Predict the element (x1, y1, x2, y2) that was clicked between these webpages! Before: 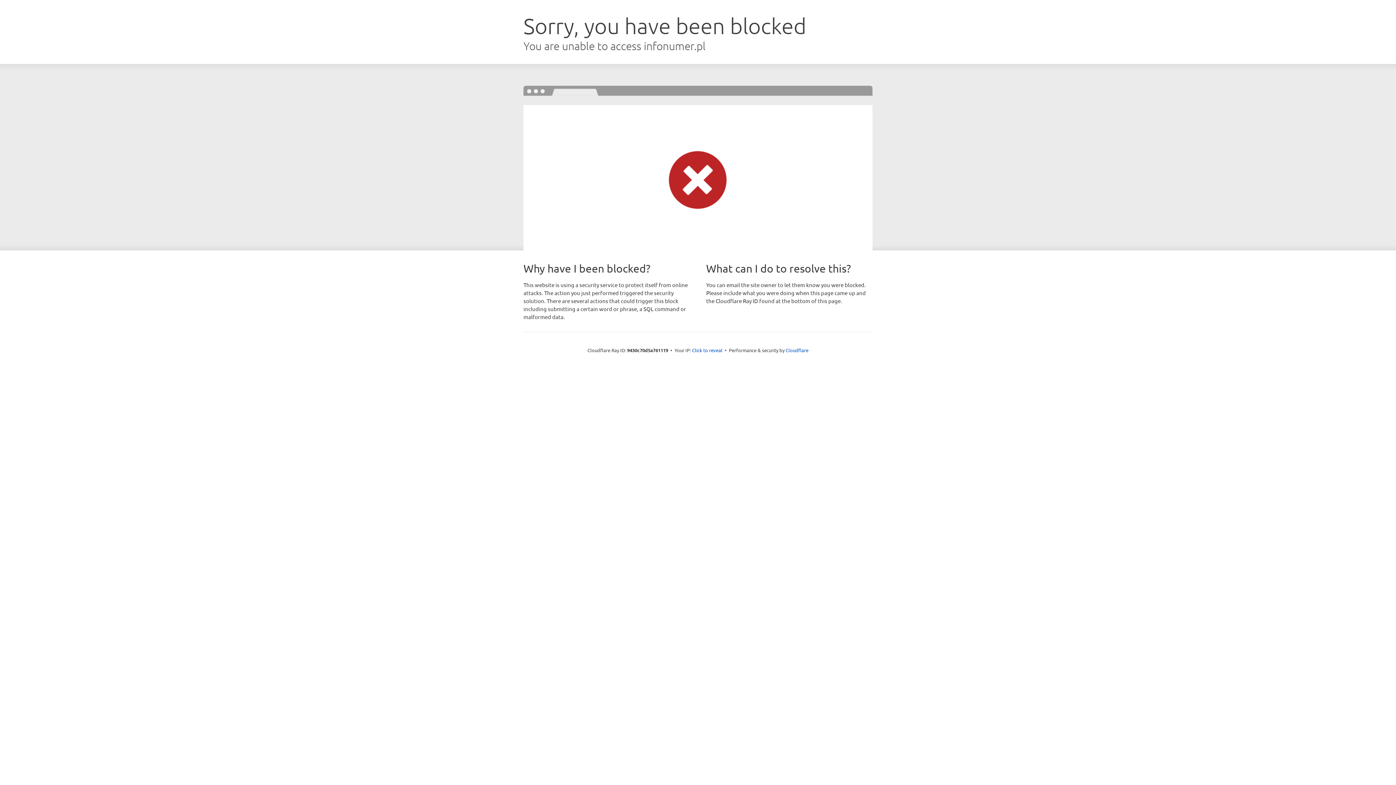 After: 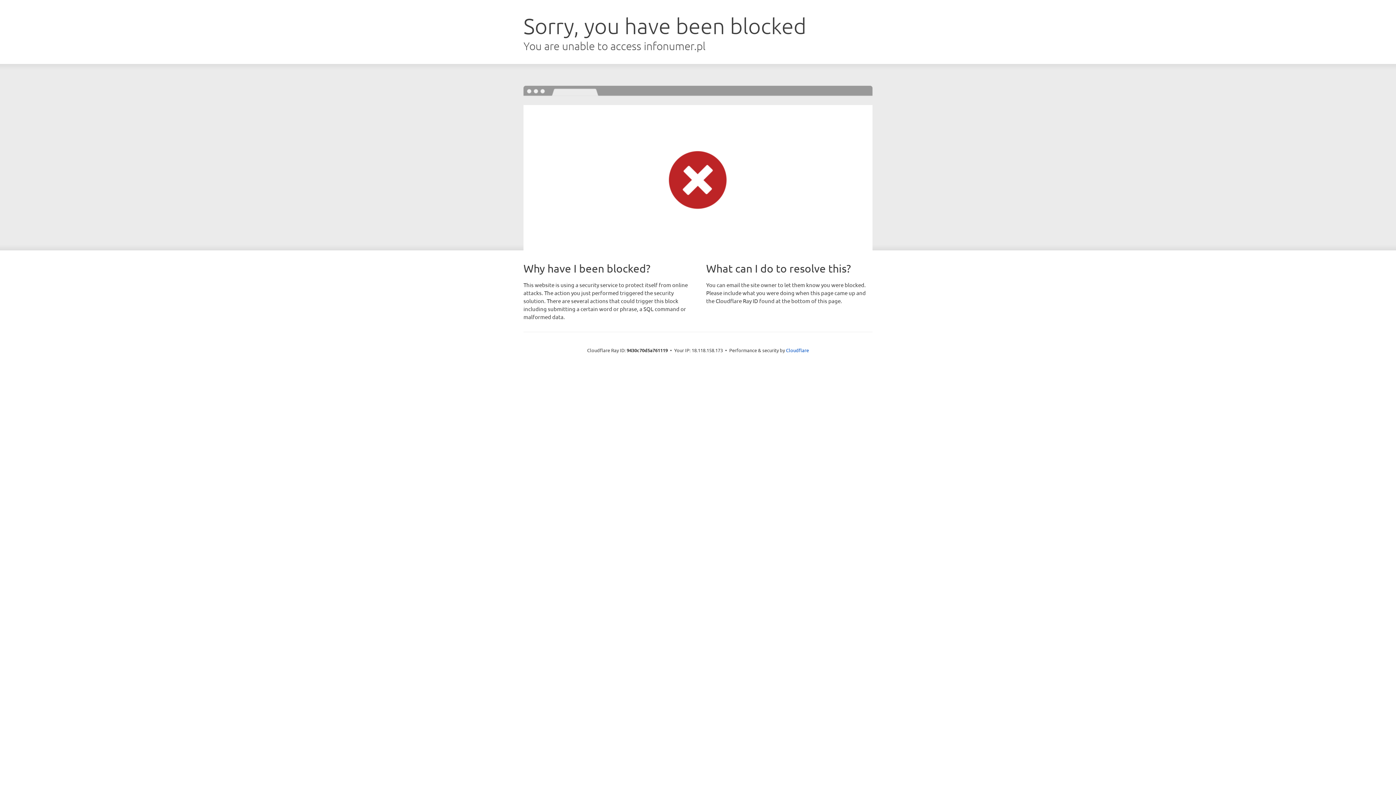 Action: label: Click to reveal bbox: (692, 346, 722, 353)